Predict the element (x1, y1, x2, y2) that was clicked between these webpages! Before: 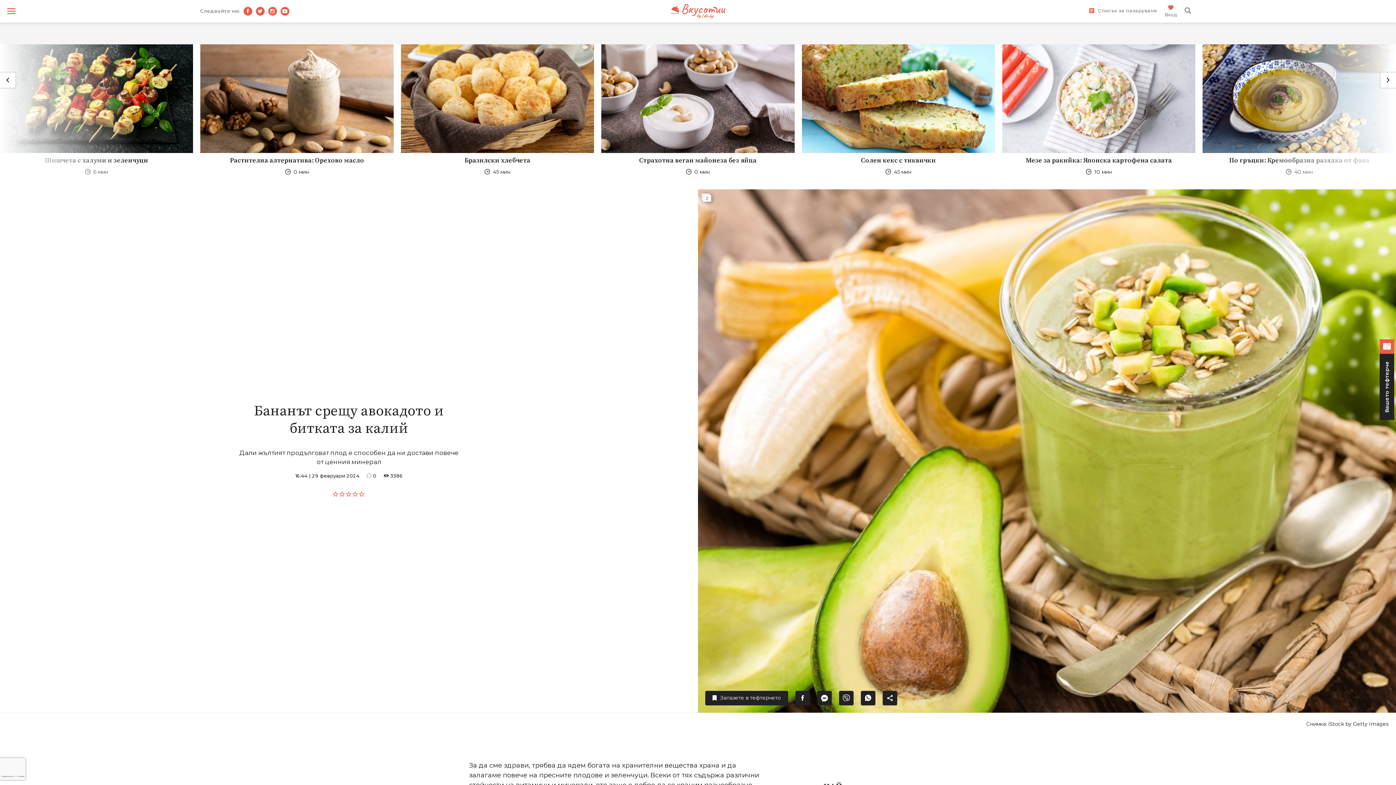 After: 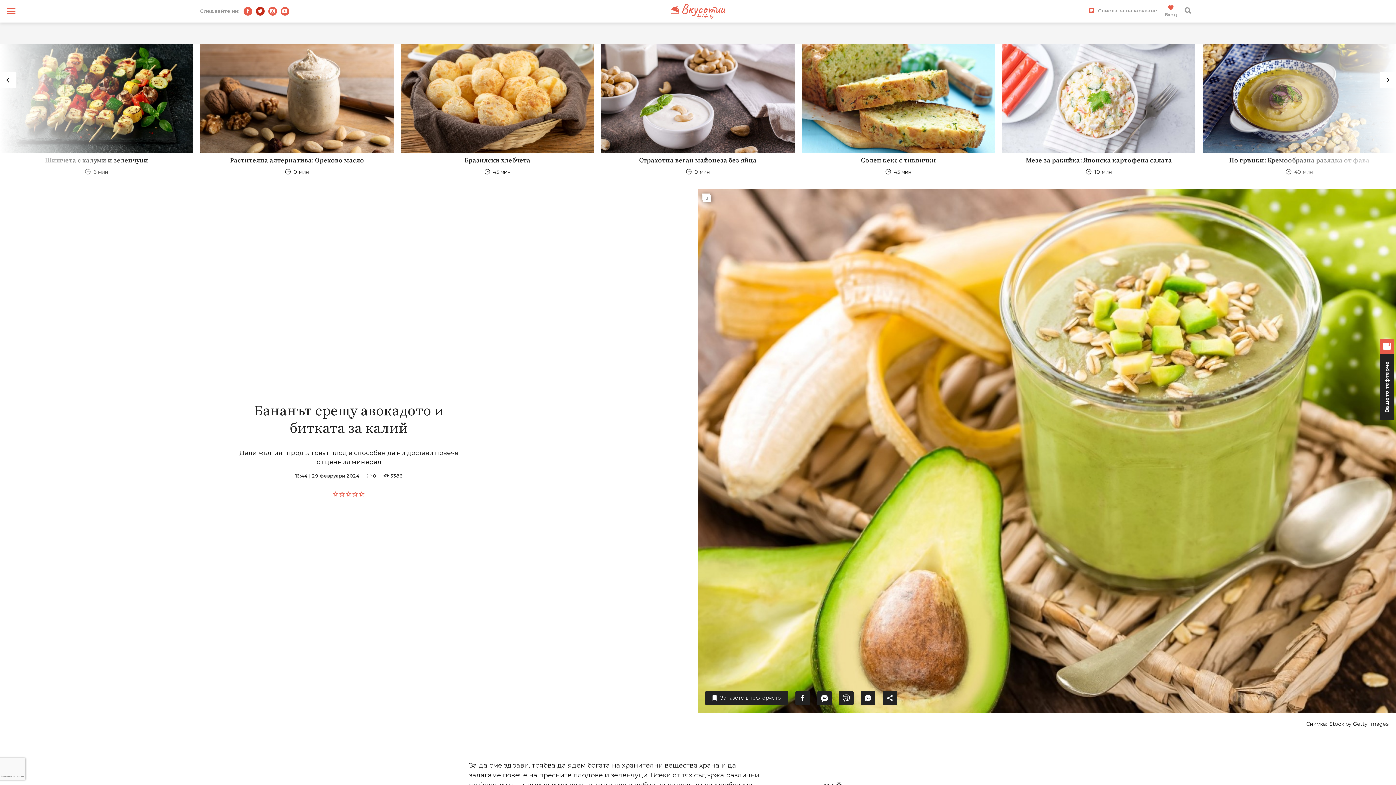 Action: label: Twitter Page bbox: (255, 6, 264, 15)